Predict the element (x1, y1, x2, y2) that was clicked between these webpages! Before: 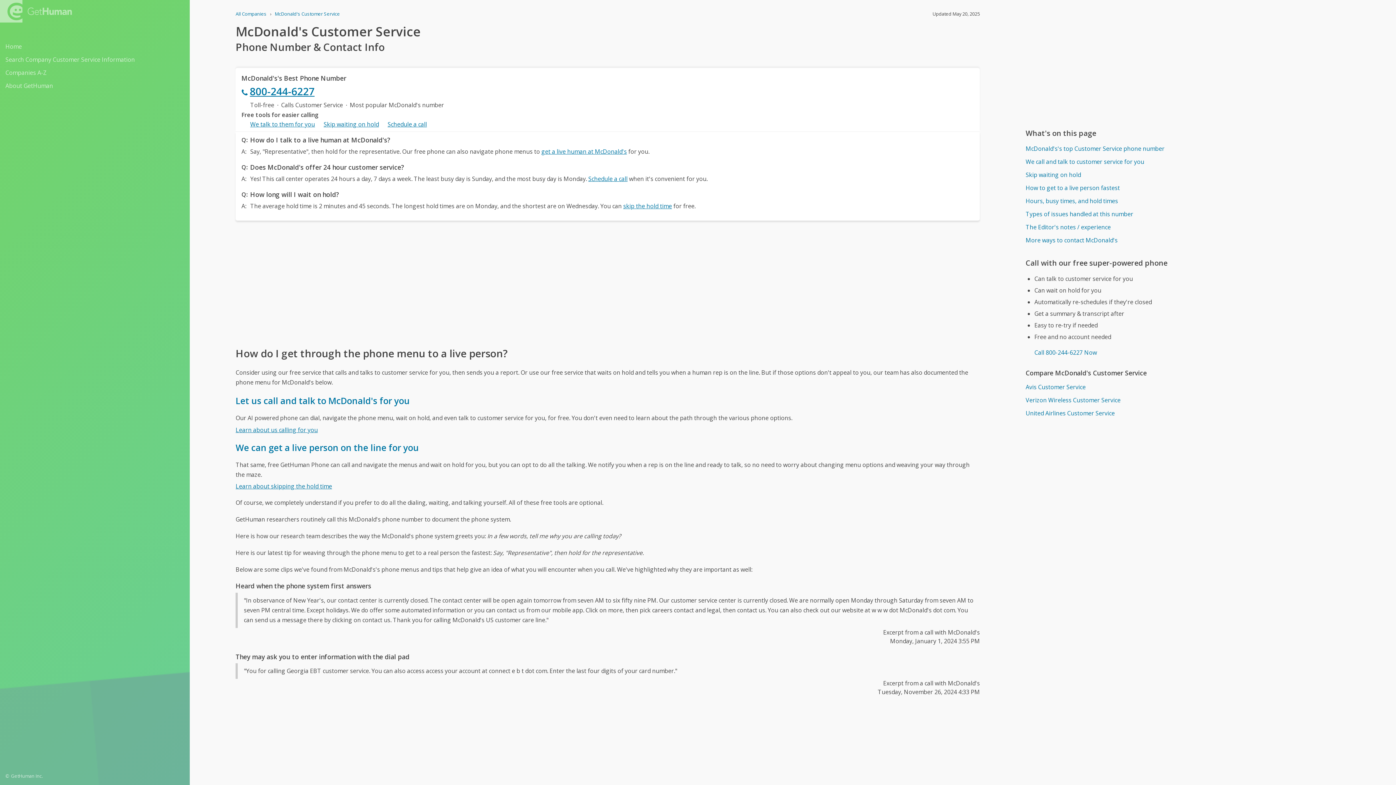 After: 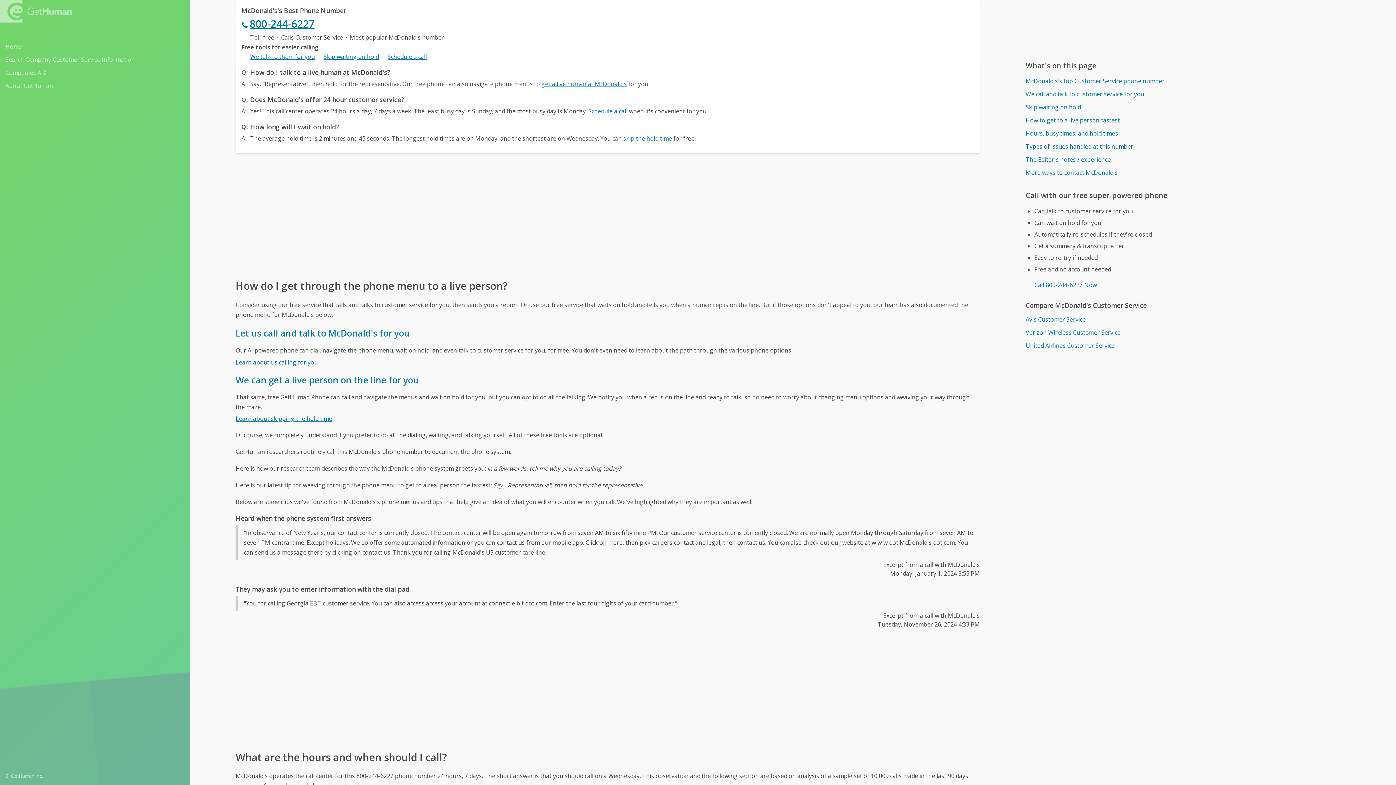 Action: bbox: (1025, 142, 1369, 154) label: McDonald's's top Customer Service phone number